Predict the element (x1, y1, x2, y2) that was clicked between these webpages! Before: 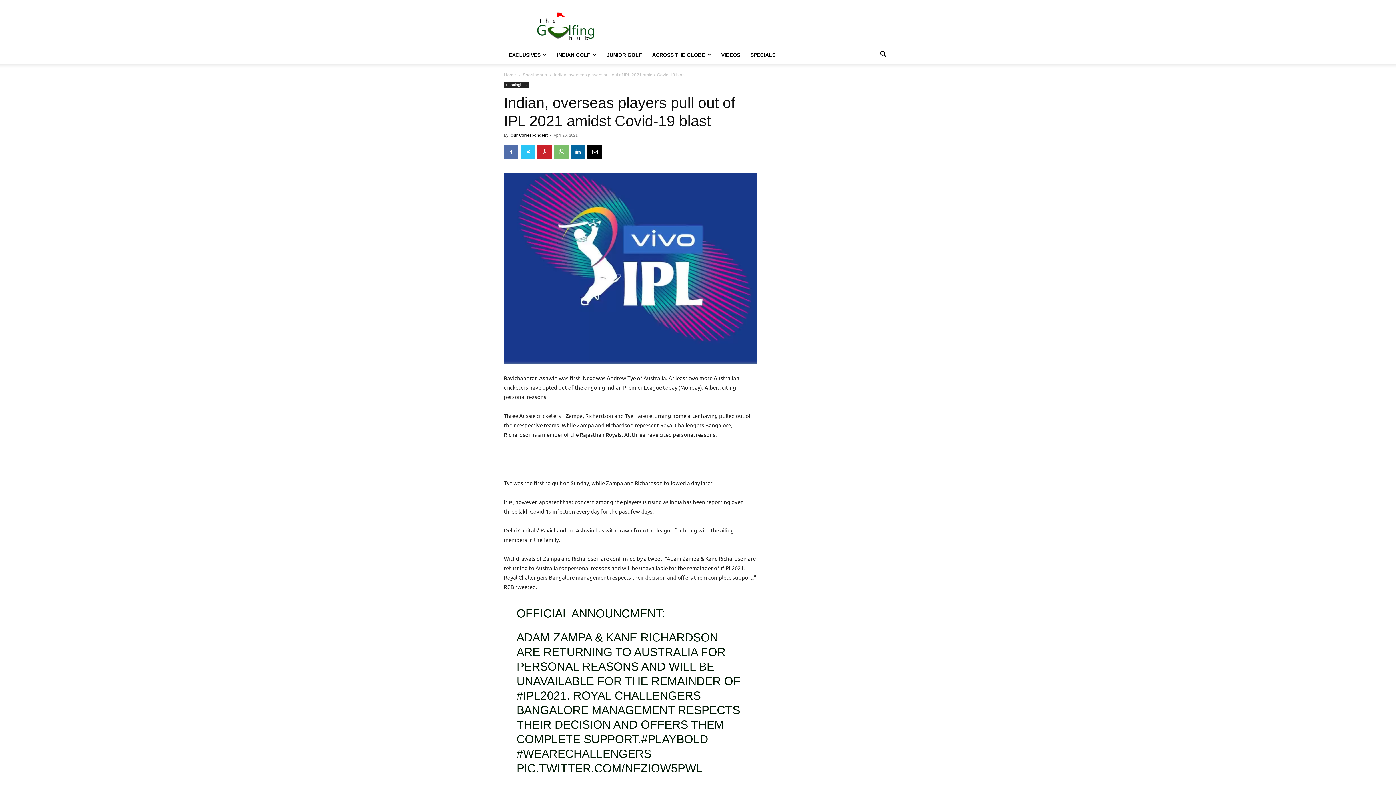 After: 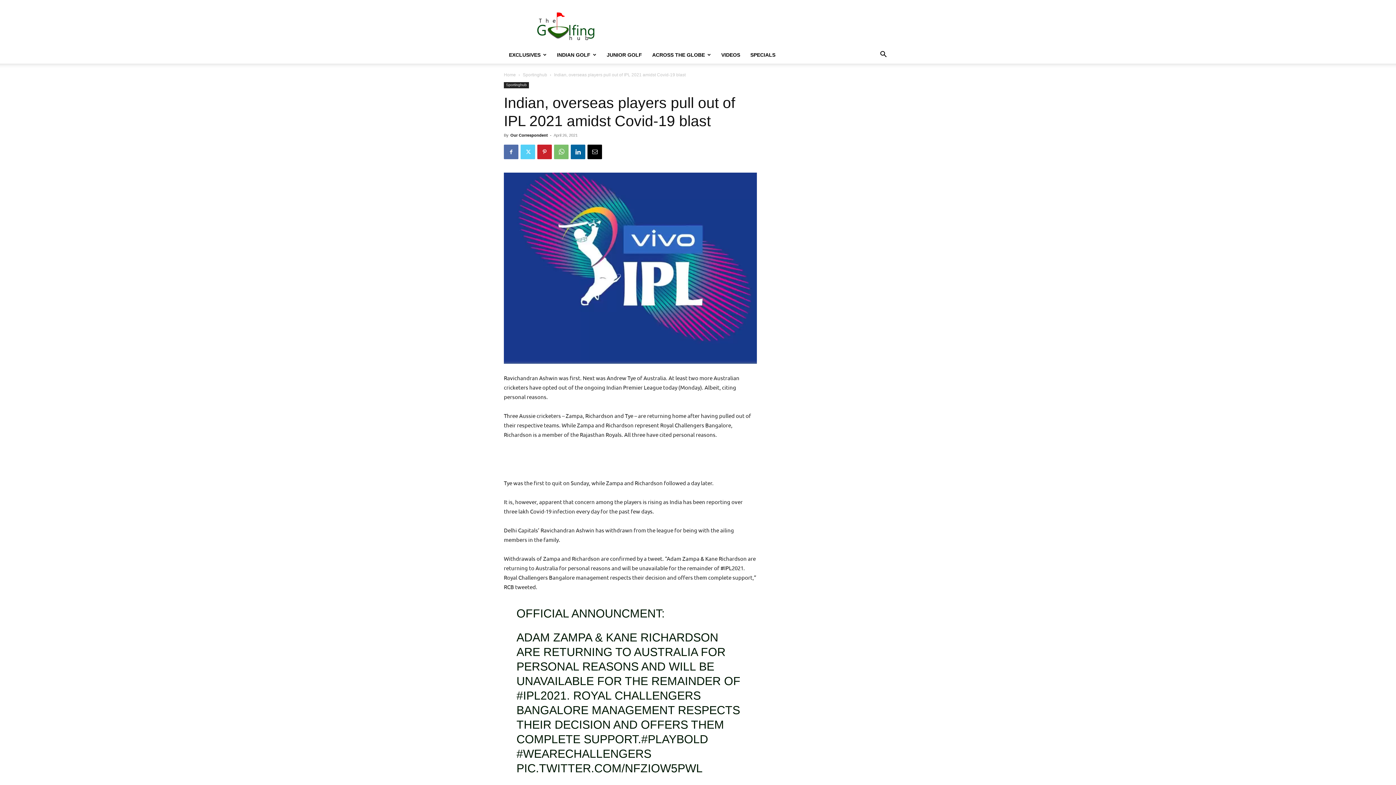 Action: bbox: (520, 144, 535, 159)